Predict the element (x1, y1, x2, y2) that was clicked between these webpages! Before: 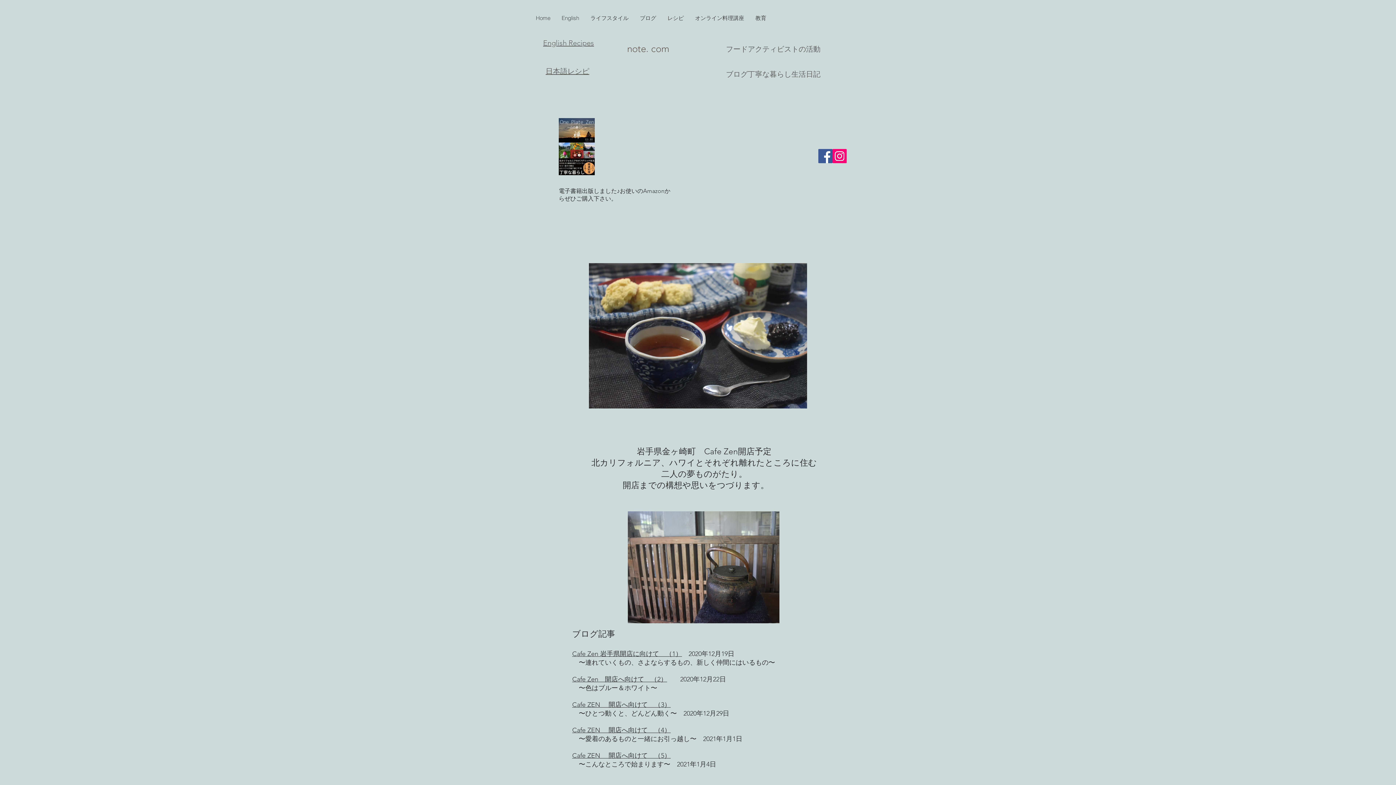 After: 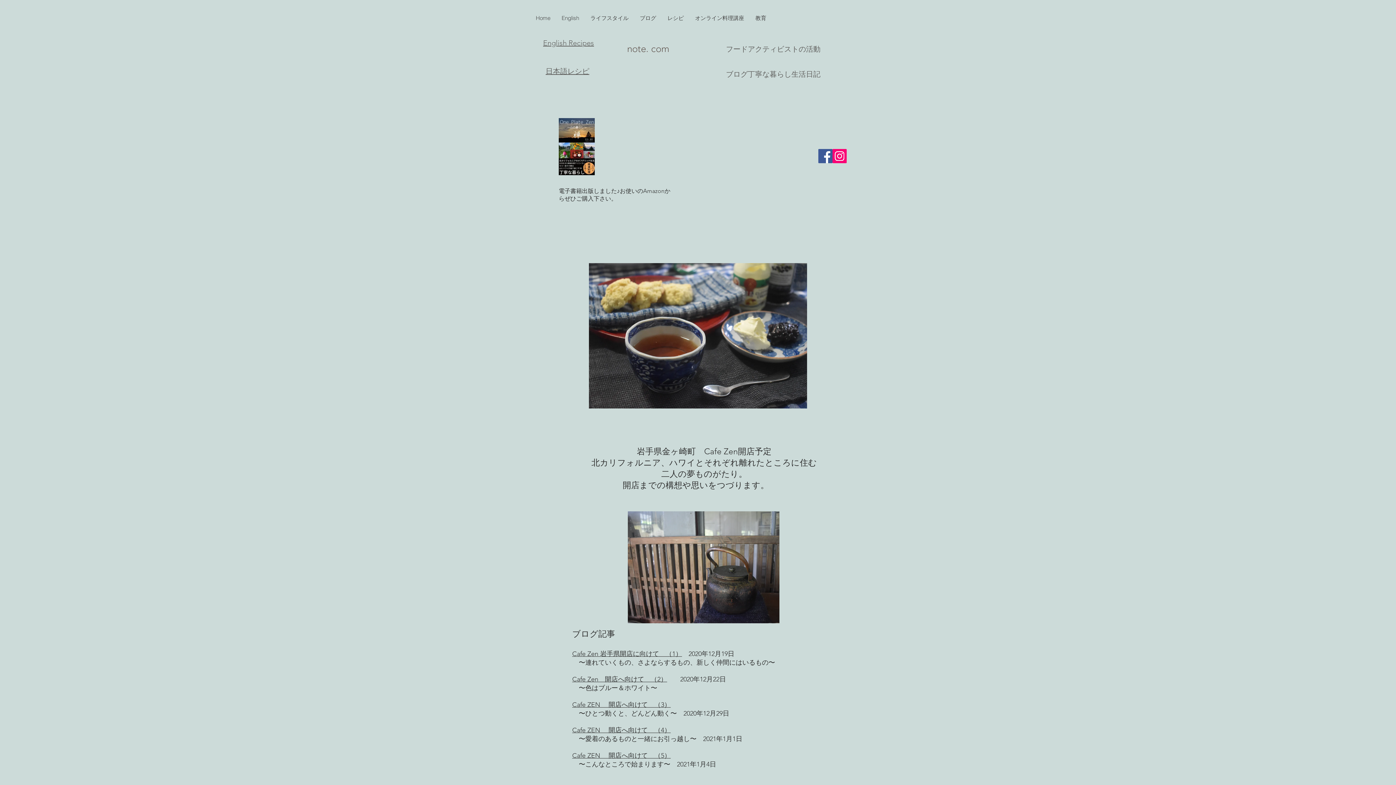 Action: bbox: (832, 149, 846, 163) label: Instagram Social Icon